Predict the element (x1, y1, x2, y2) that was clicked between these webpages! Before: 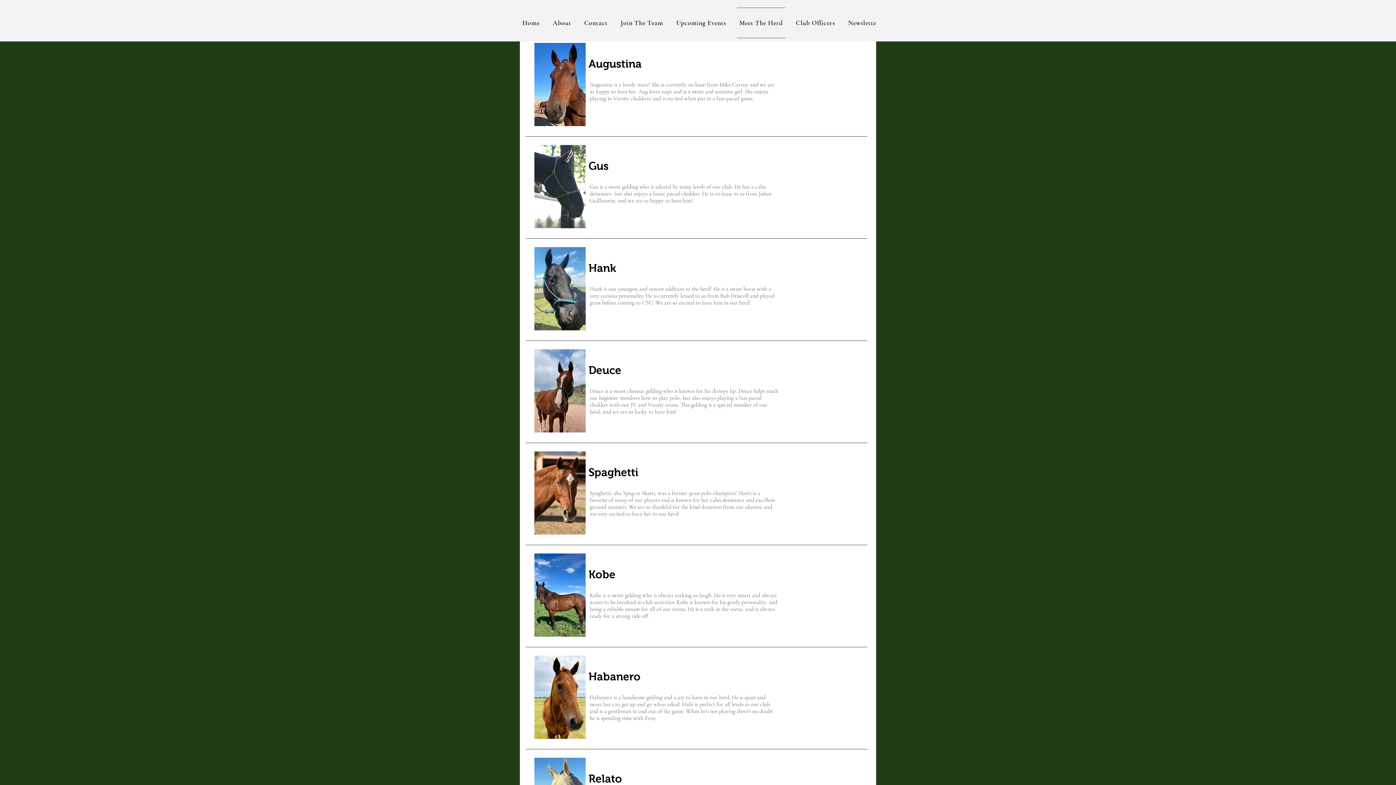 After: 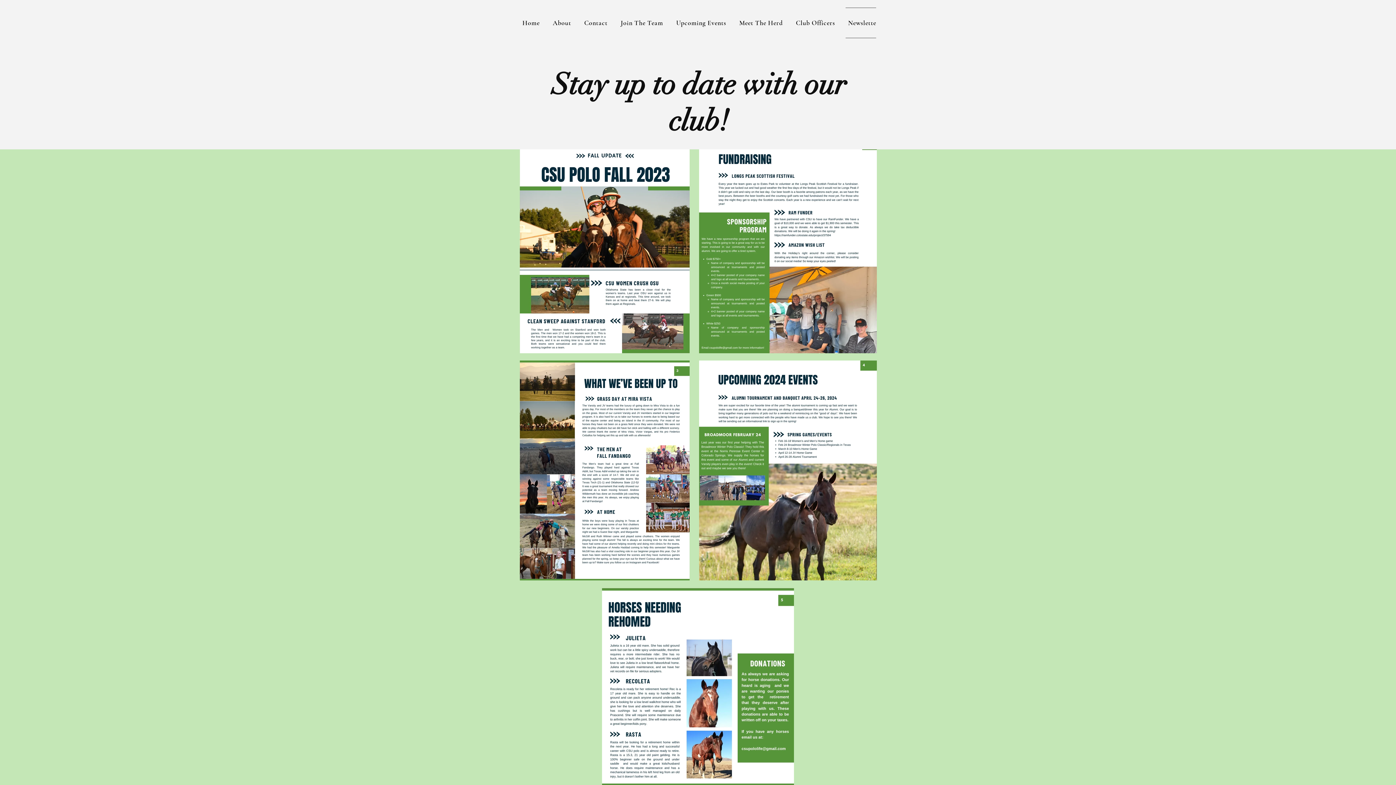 Action: label: Newsletter bbox: (845, 7, 881, 38)